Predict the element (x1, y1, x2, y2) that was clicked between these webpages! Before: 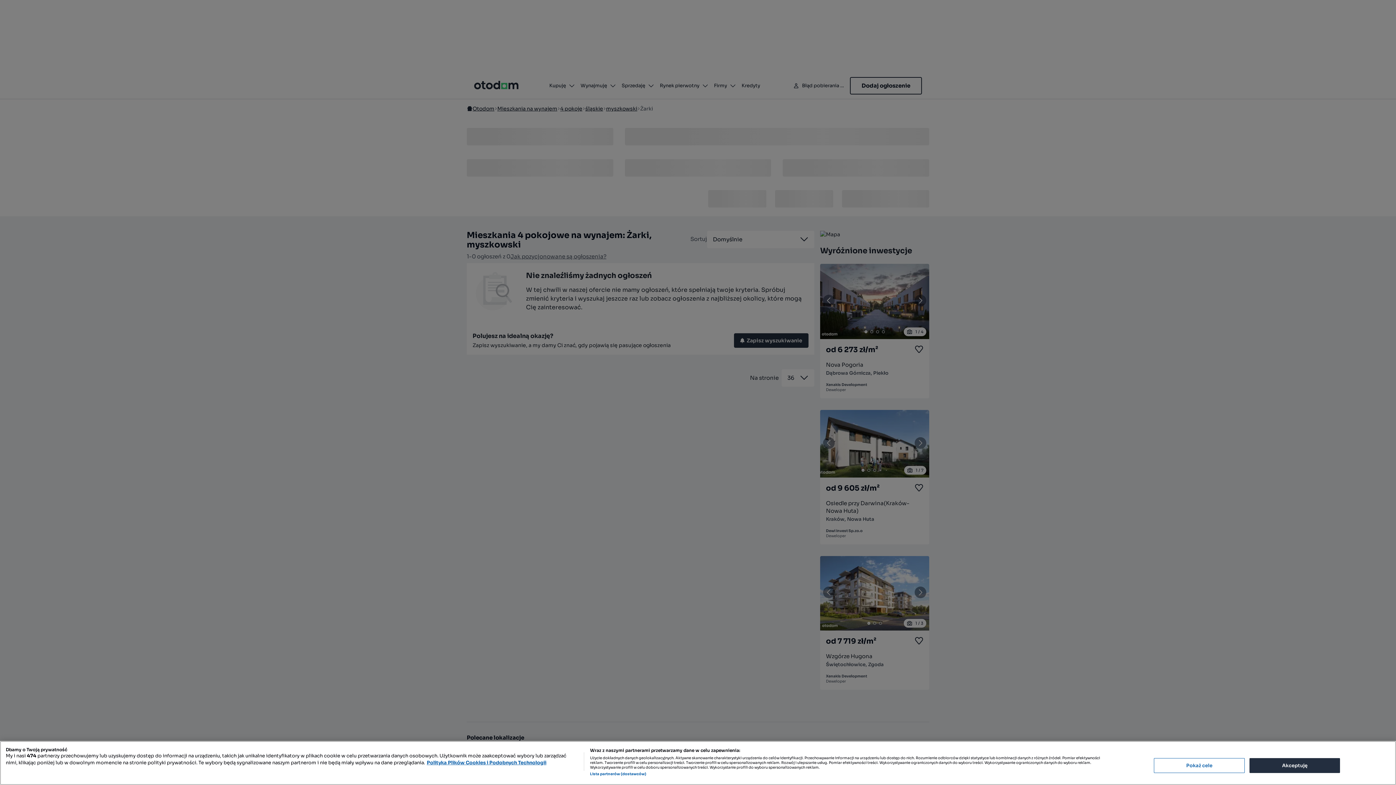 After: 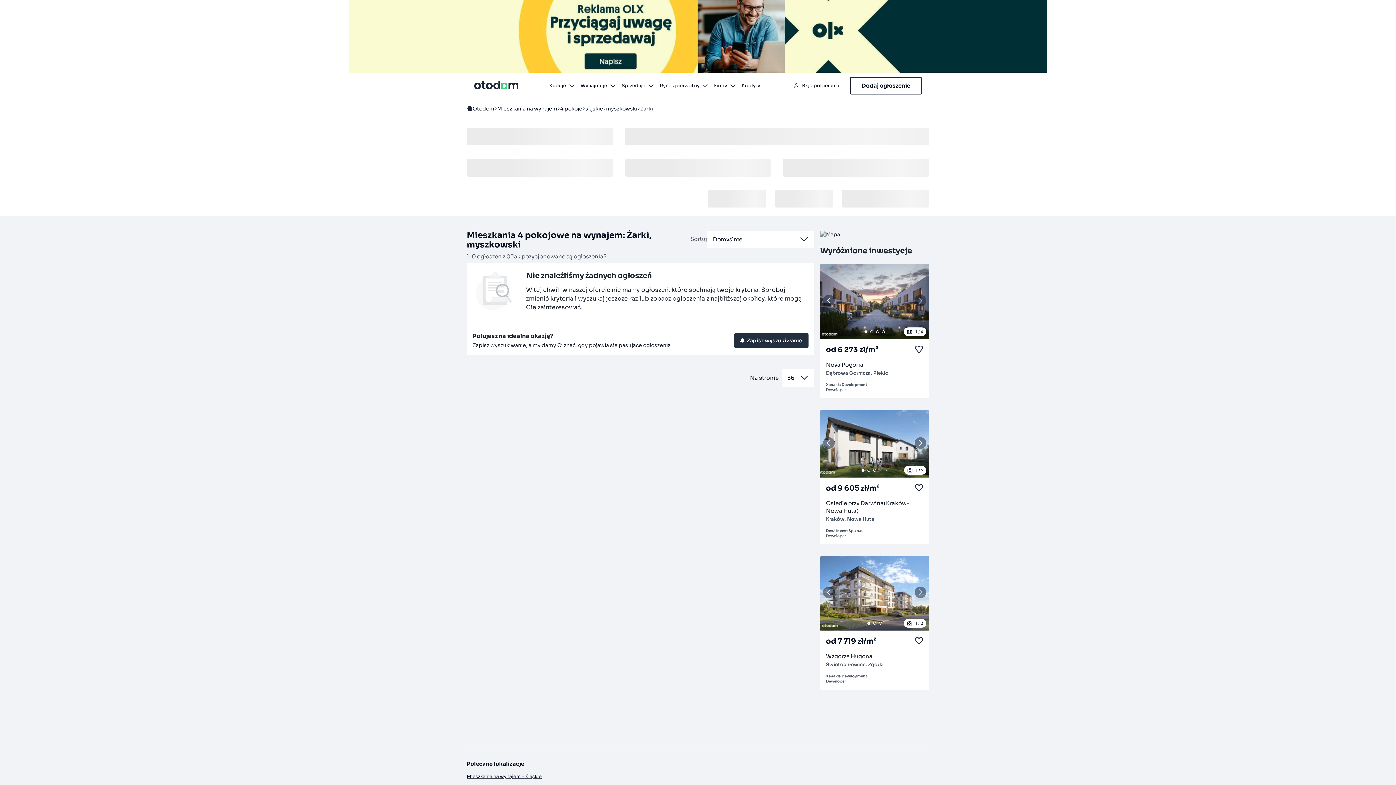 Action: bbox: (1249, 758, 1340, 773) label: Akceptuję